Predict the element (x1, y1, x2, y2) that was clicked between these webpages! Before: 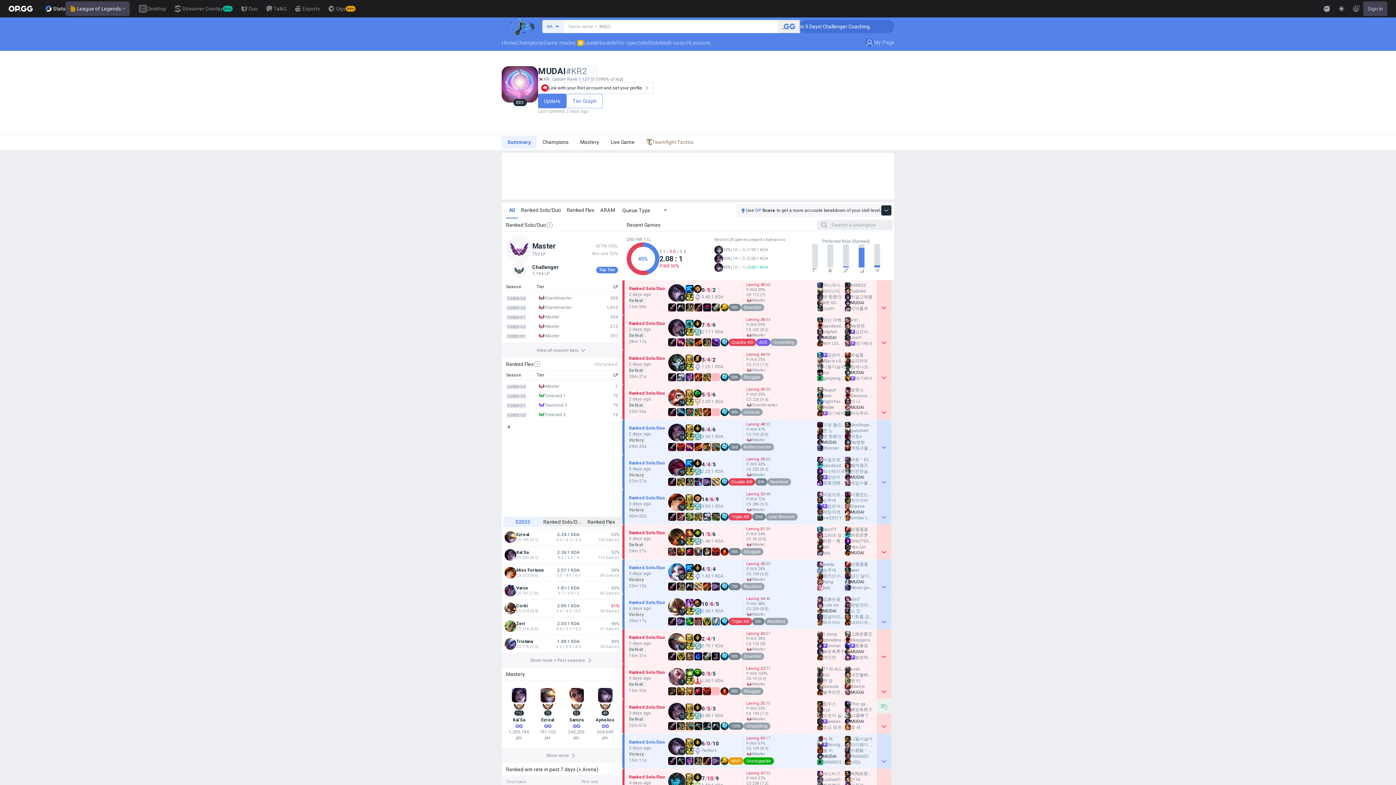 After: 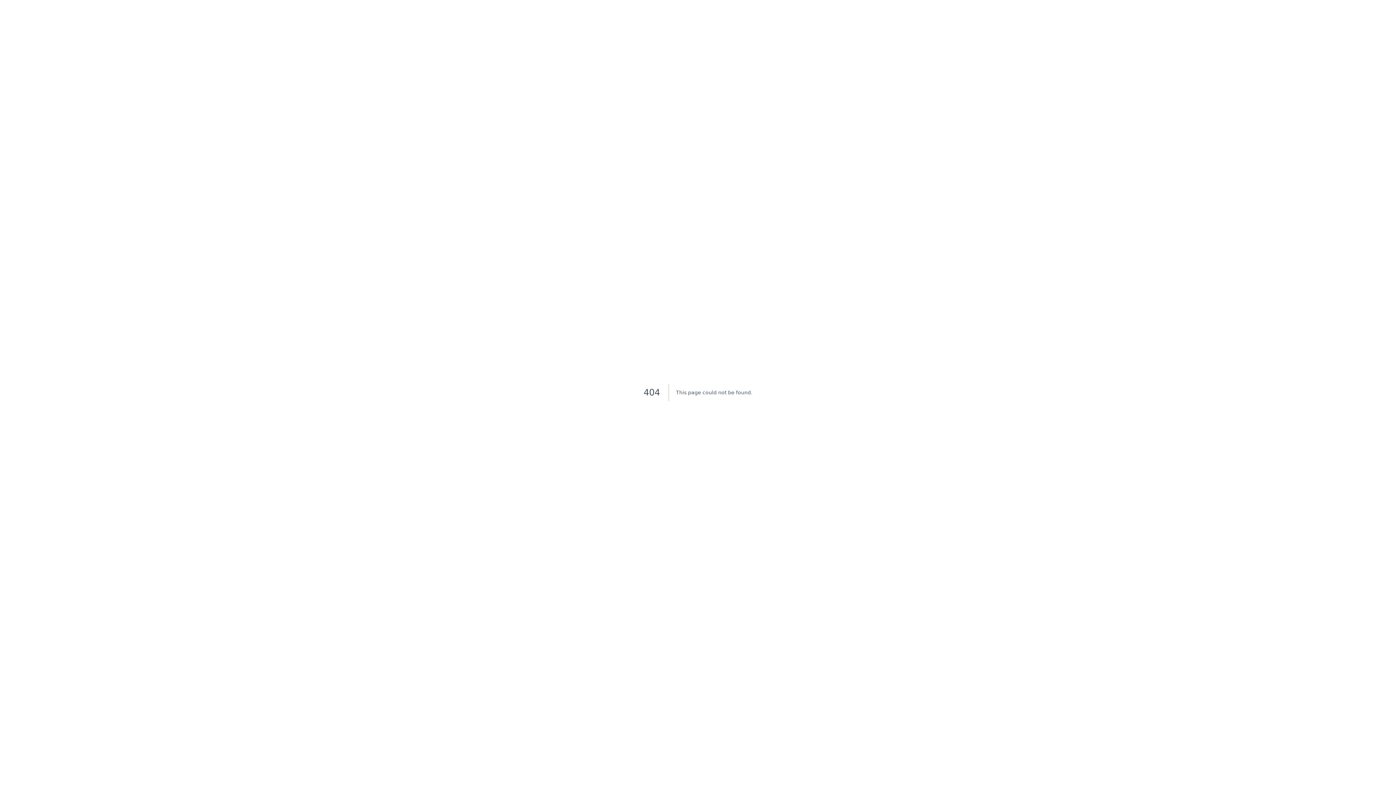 Action: label: Sign in bbox: (1363, 1, 1387, 16)